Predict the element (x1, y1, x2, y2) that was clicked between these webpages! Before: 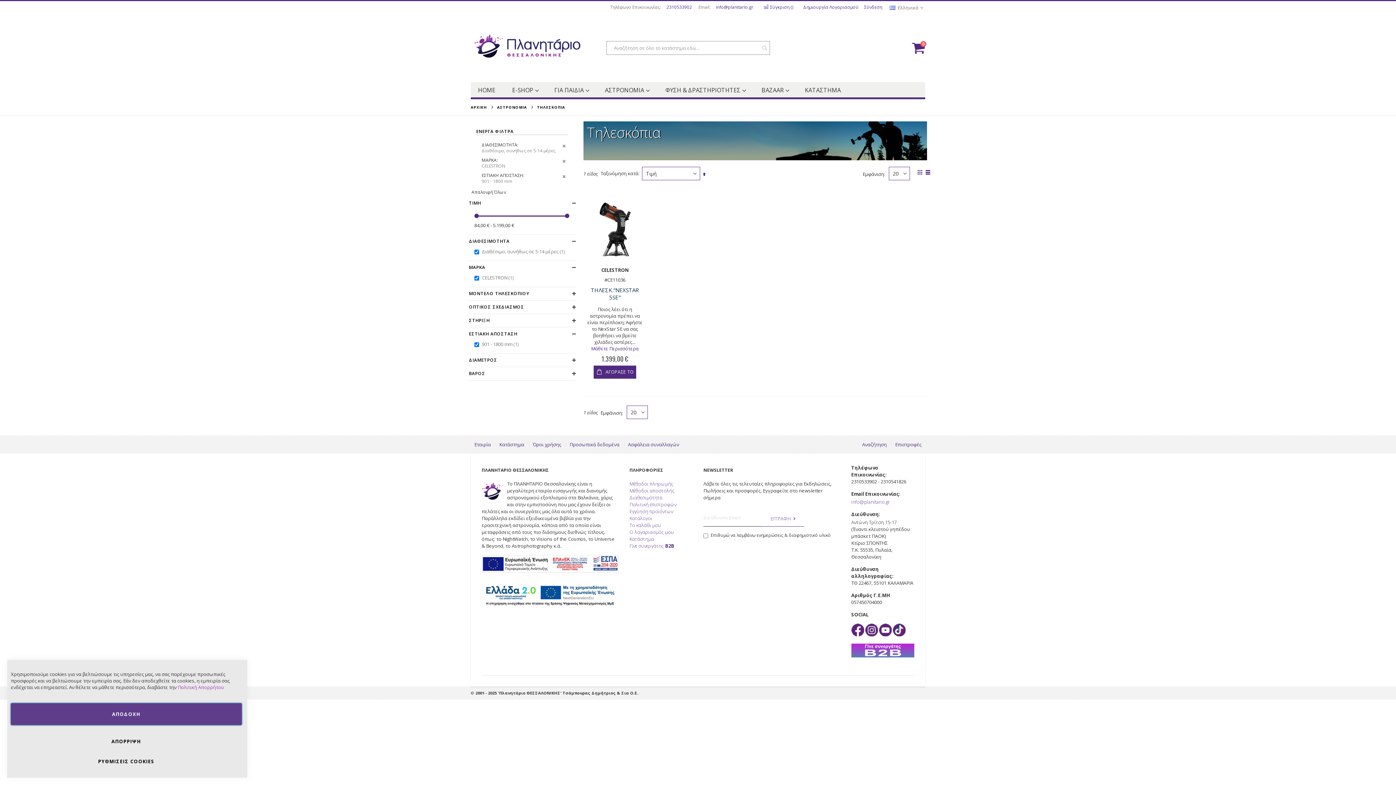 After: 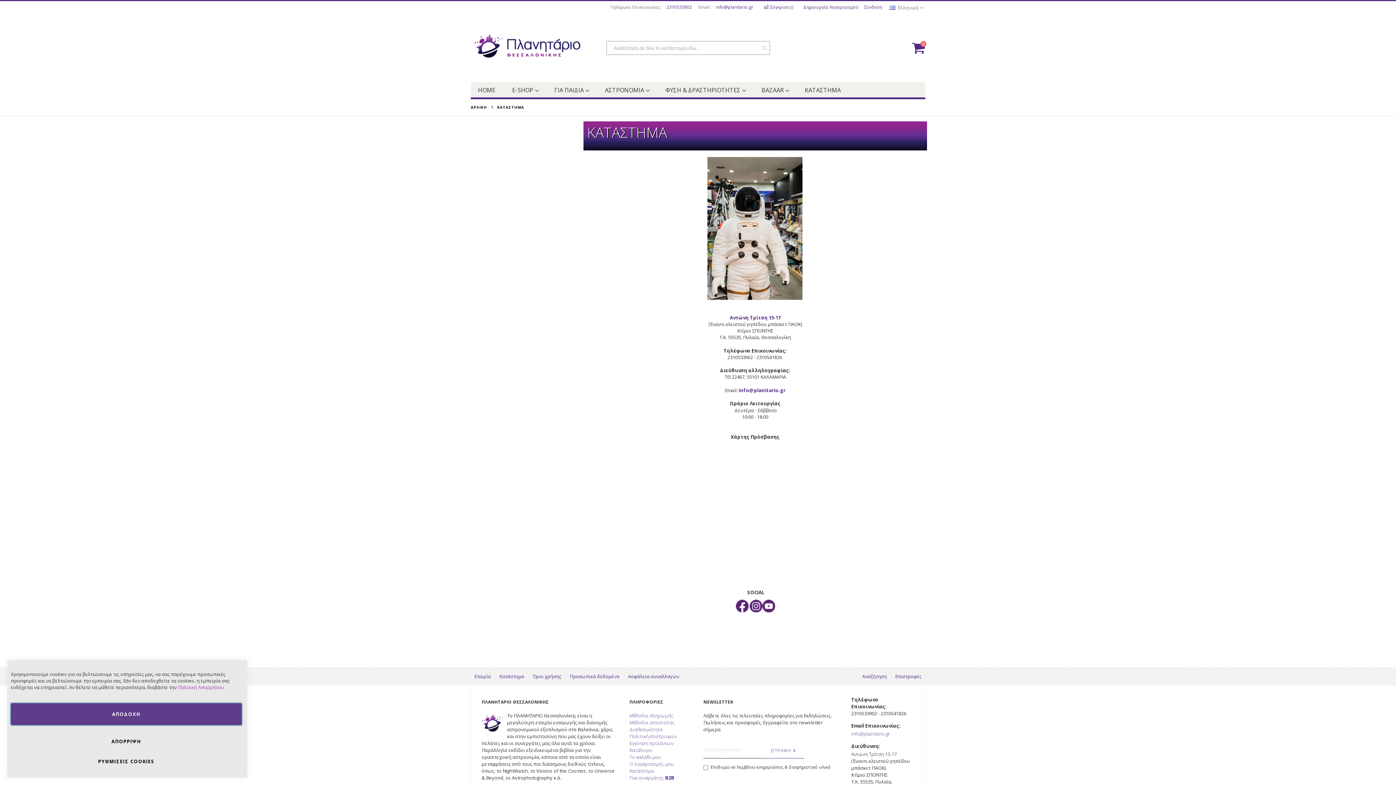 Action: label: ΚΑΤΑΣΤΗΜΑ bbox: (797, 82, 848, 97)